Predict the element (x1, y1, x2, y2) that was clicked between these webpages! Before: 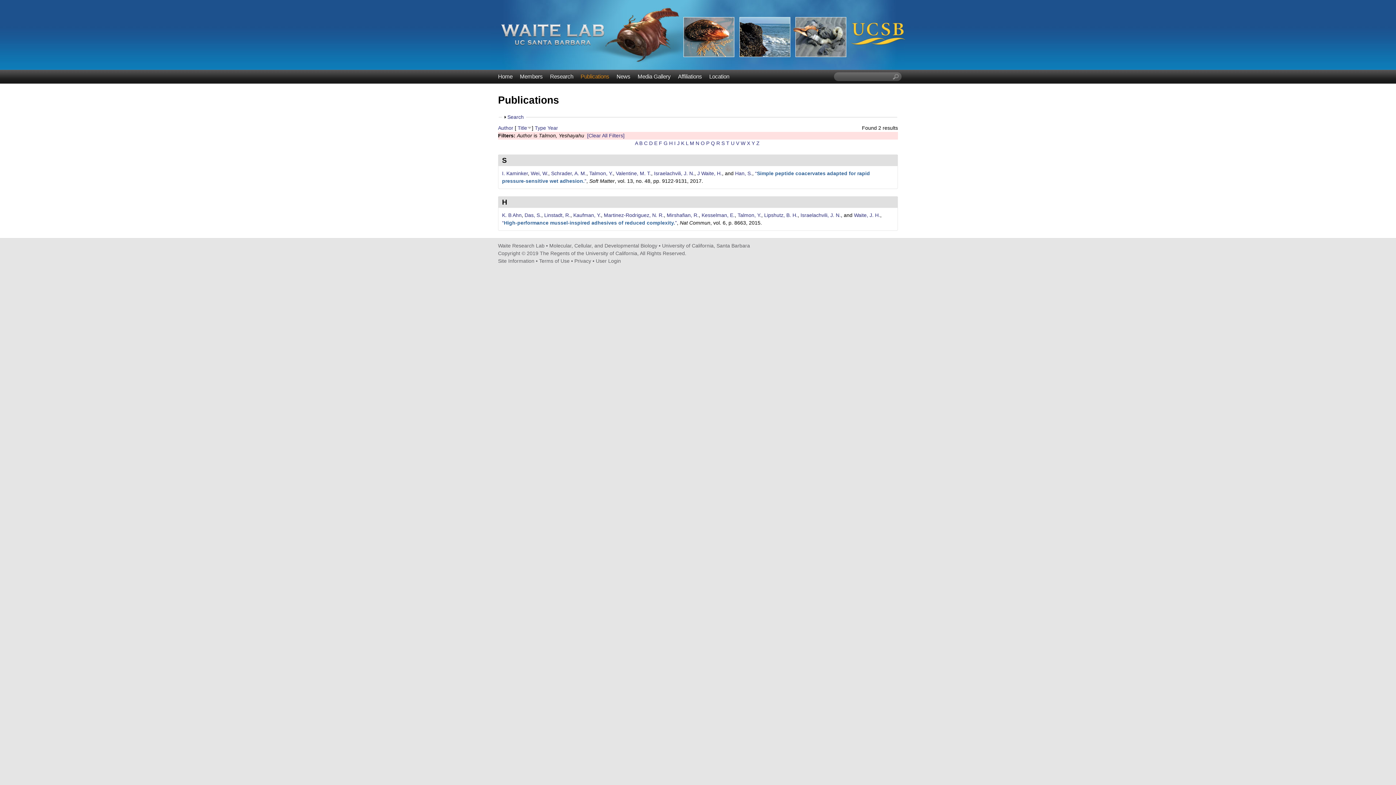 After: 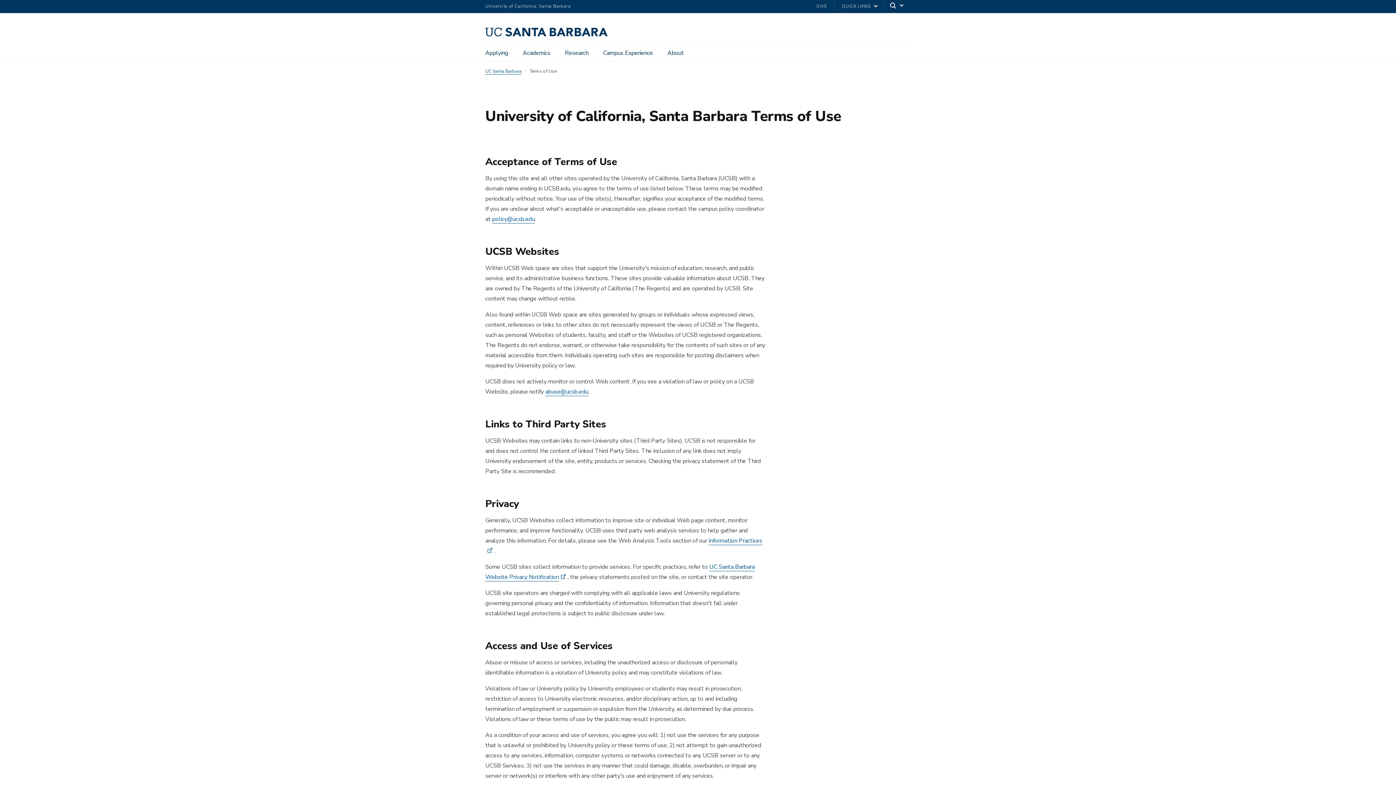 Action: bbox: (539, 258, 569, 264) label: Terms of Use